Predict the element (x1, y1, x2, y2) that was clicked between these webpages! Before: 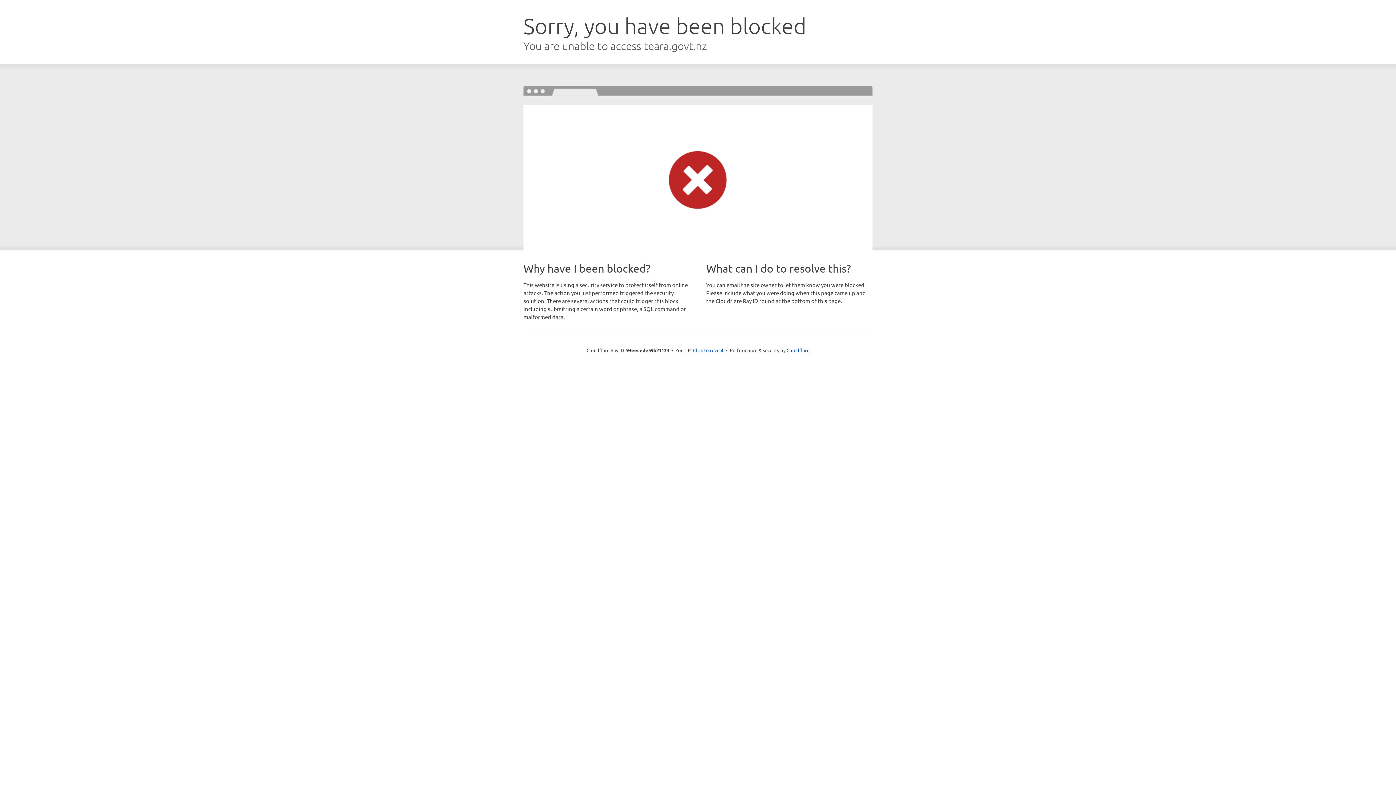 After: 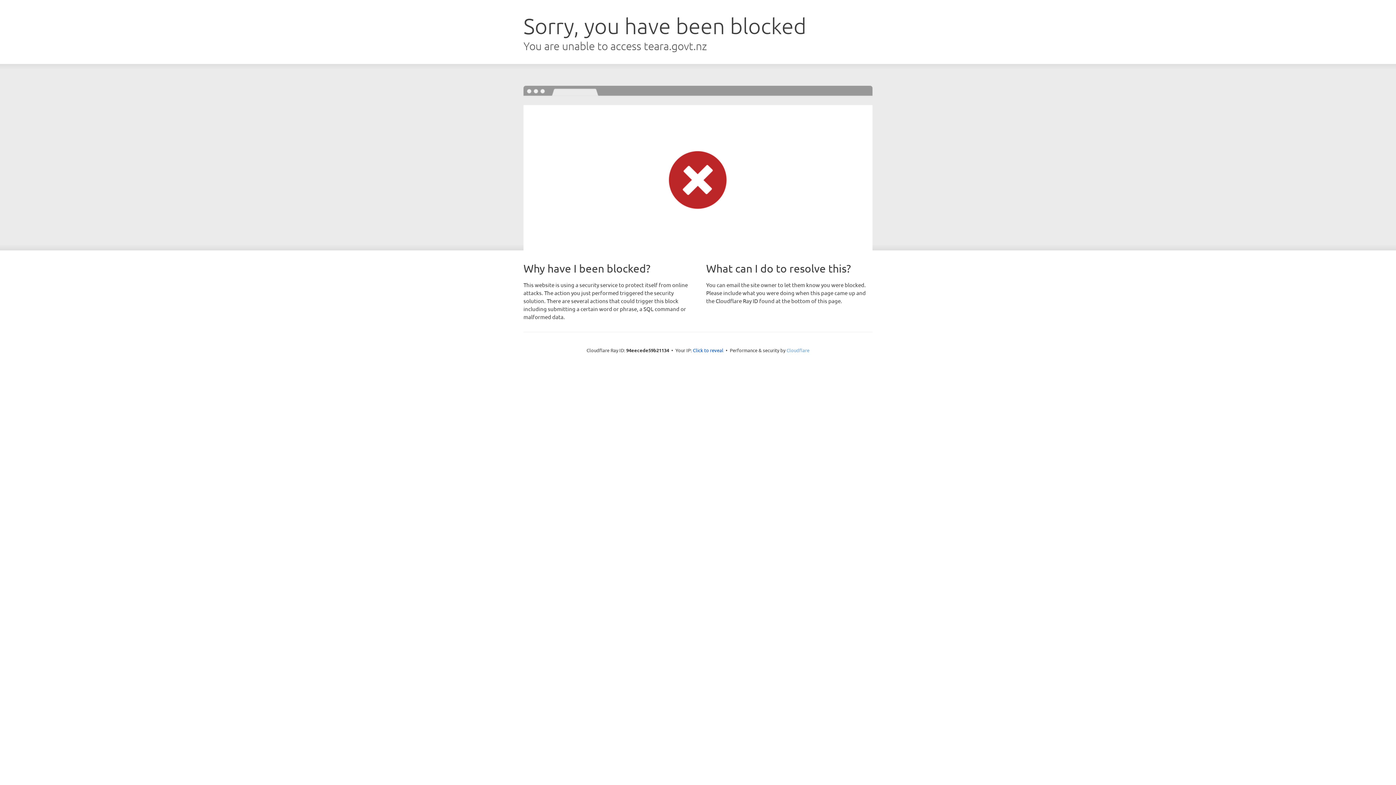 Action: bbox: (786, 347, 809, 353) label: Cloudflare